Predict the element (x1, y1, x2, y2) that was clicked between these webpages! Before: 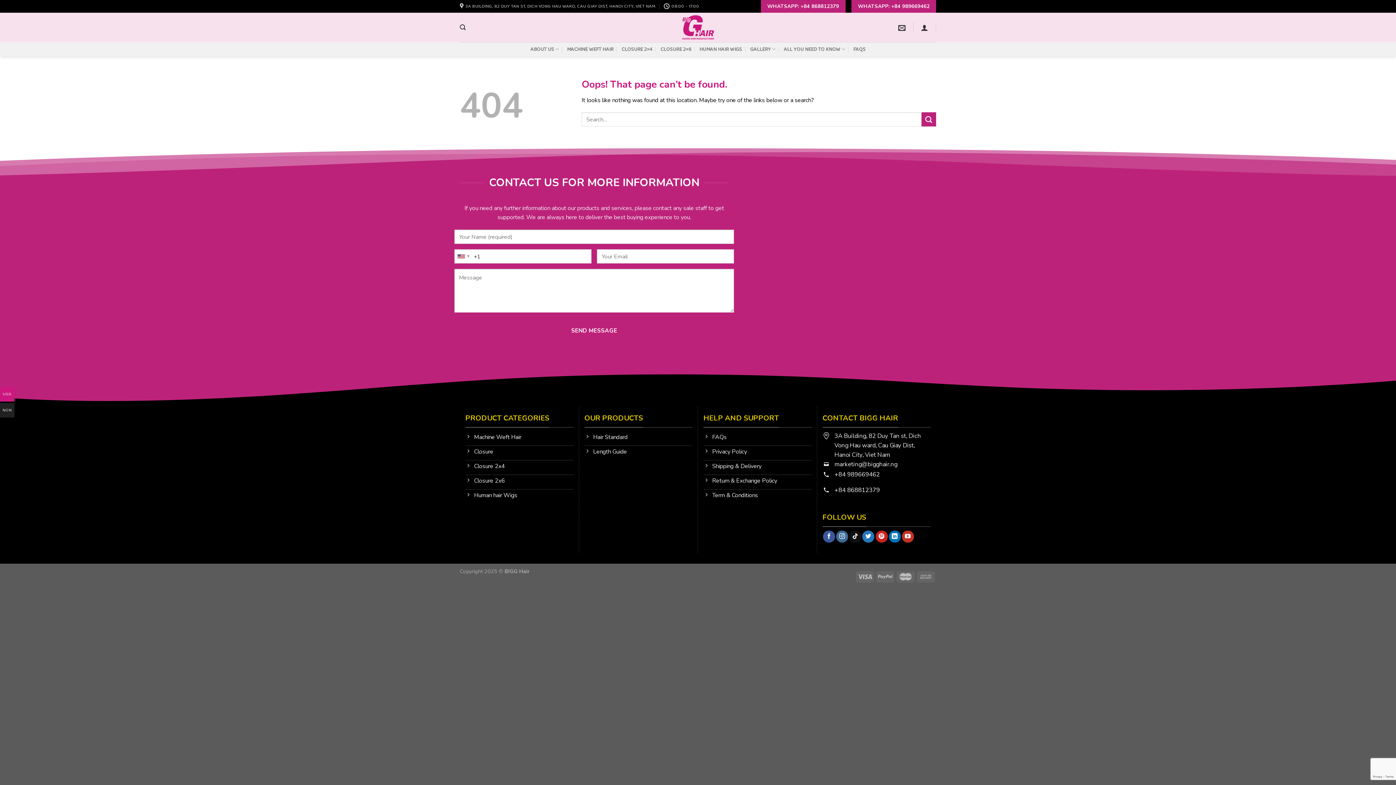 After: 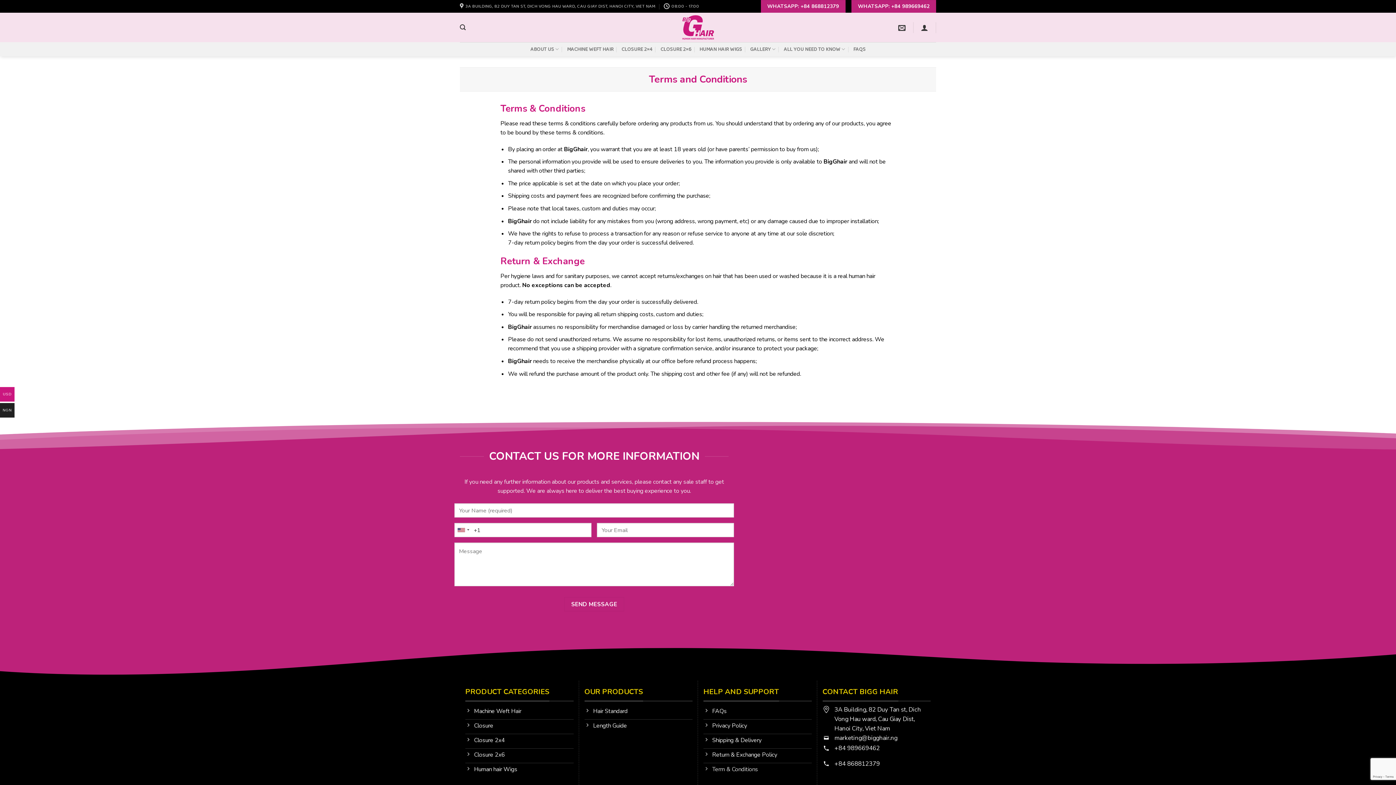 Action: bbox: (703, 489, 811, 504) label: Term & Conditions